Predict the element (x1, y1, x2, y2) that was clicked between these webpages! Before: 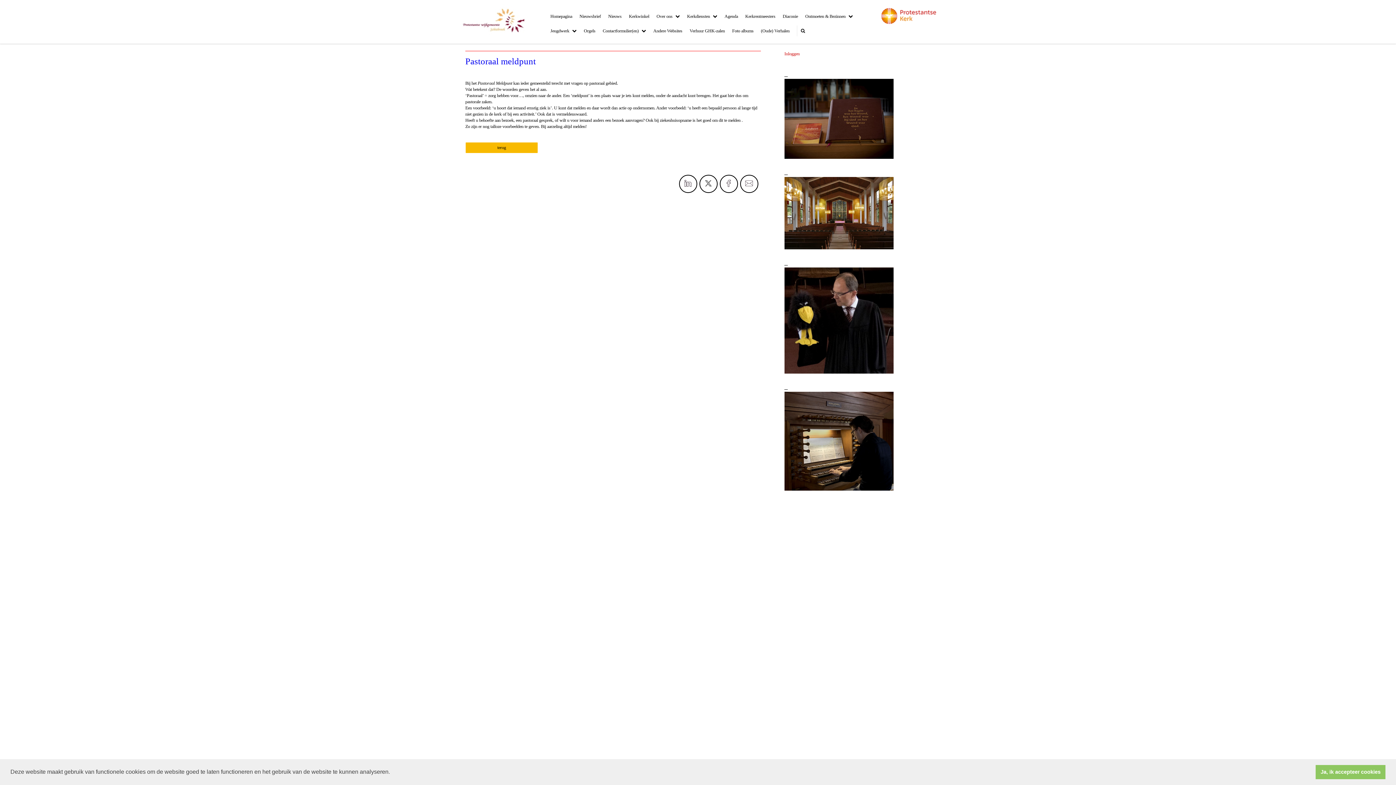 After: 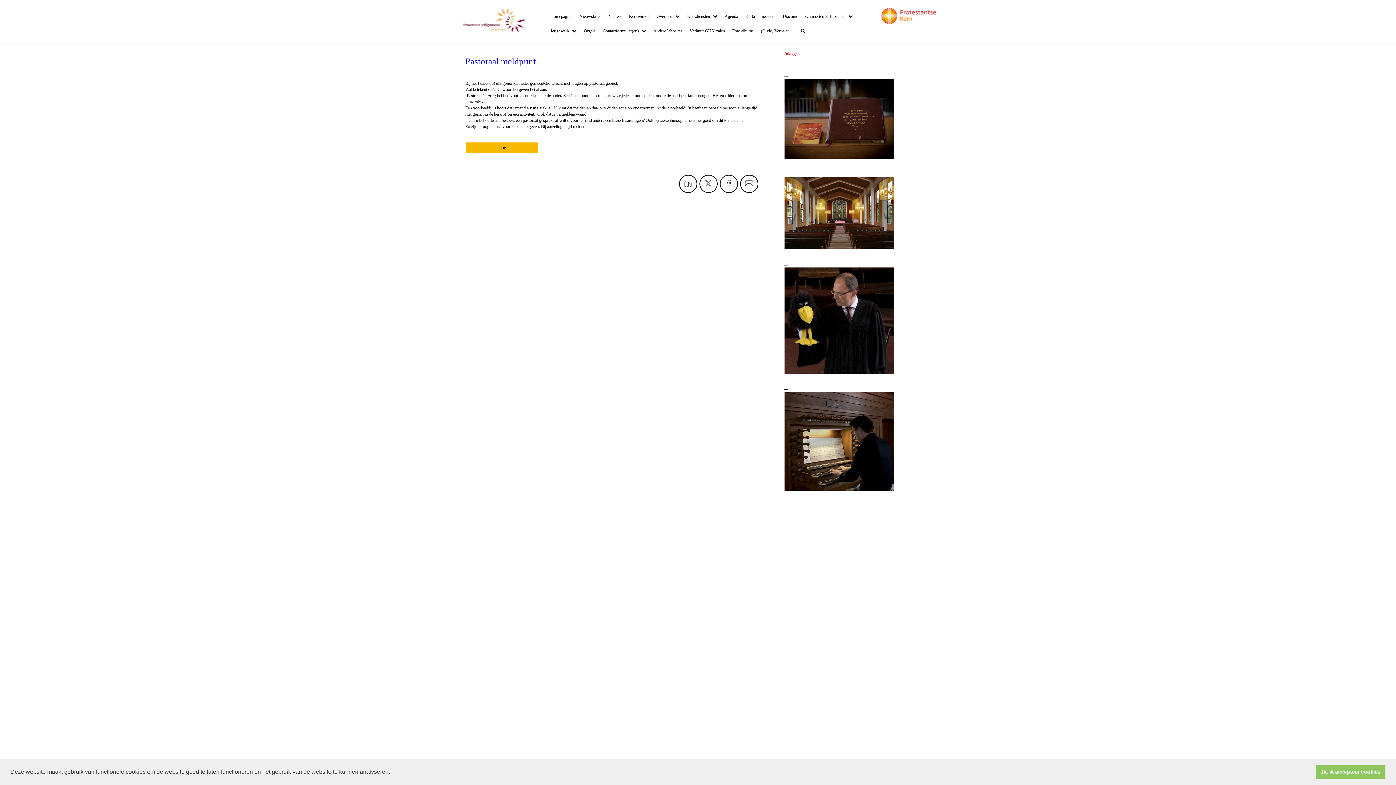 Action: bbox: (881, 13, 936, 18)